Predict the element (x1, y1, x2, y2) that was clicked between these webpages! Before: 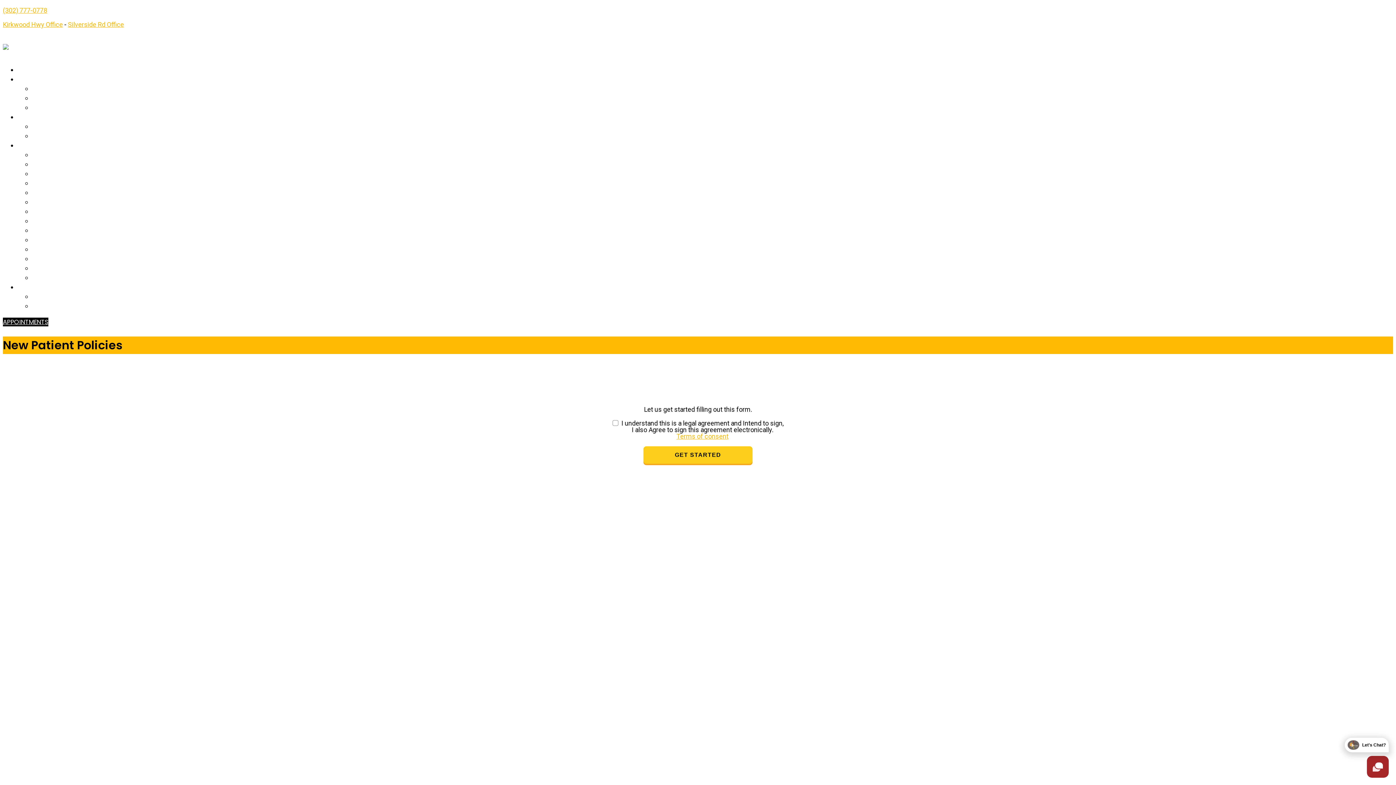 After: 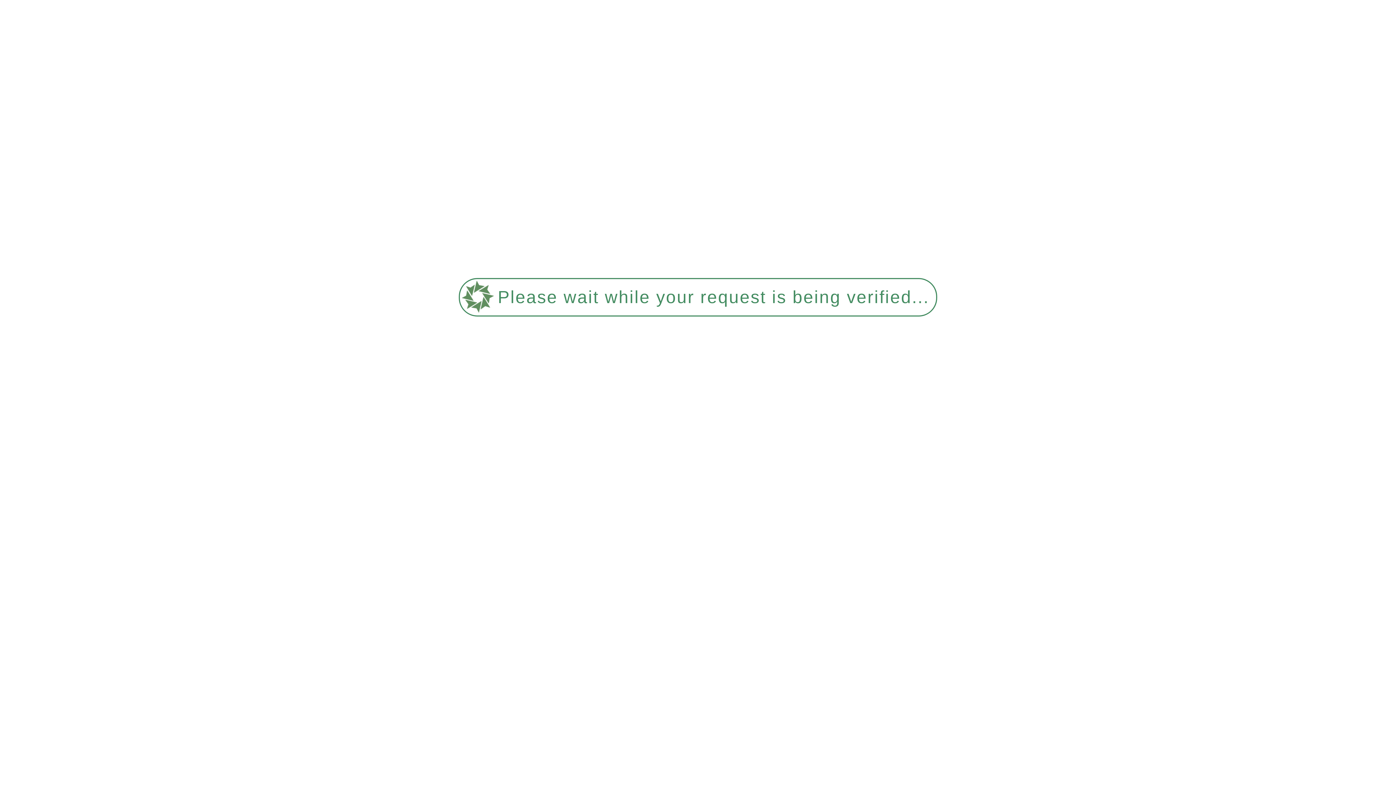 Action: bbox: (17, 282, 47, 291) label: CONTACT